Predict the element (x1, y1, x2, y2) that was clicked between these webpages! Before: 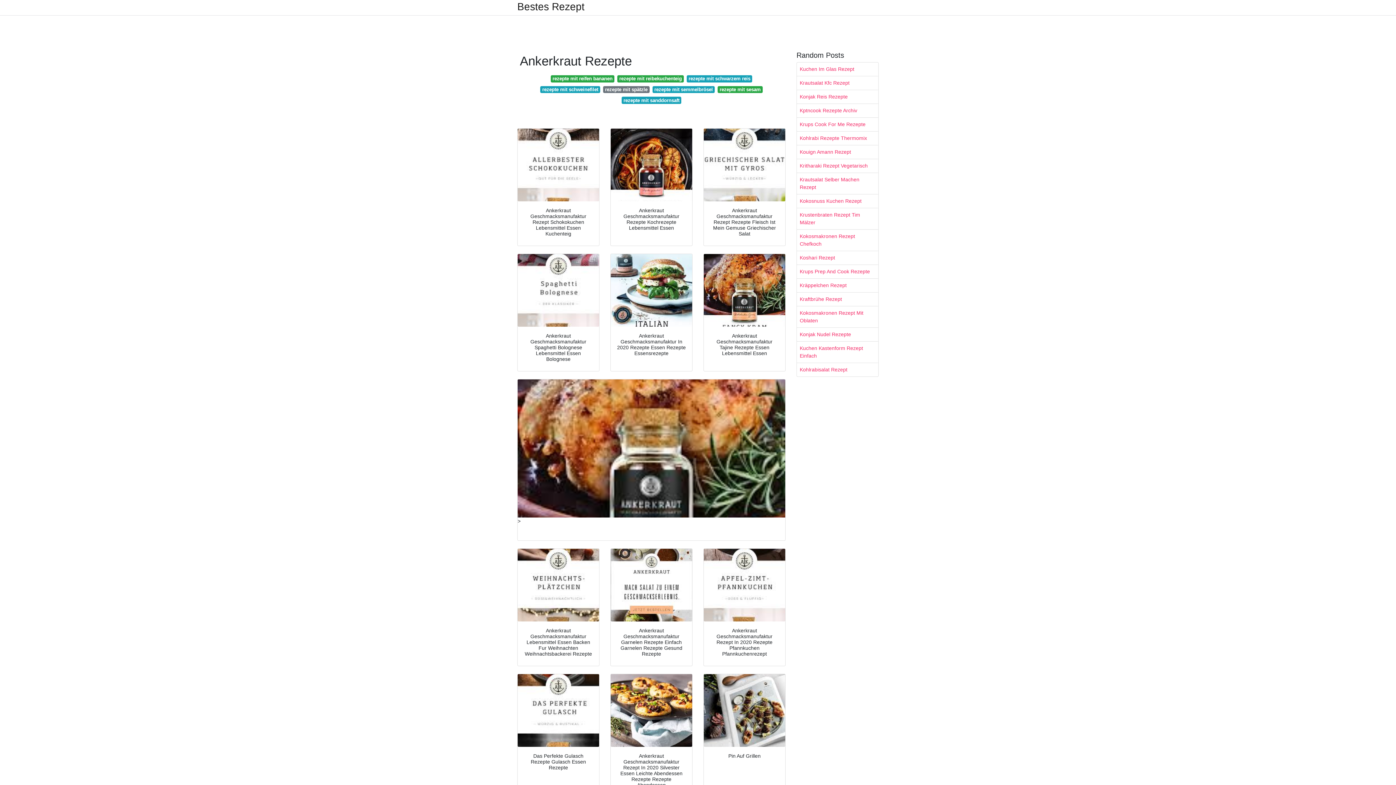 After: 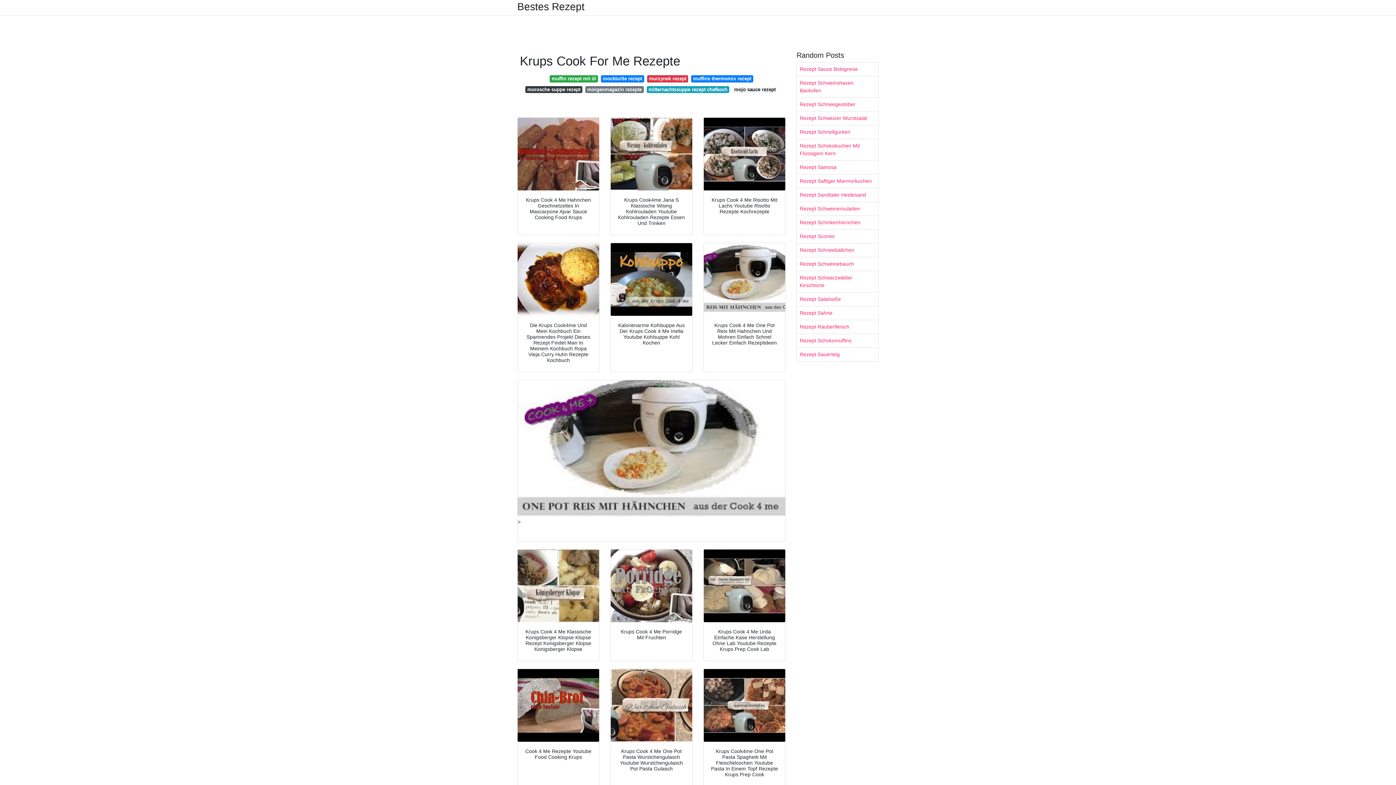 Action: bbox: (797, 117, 878, 131) label: Krups Cook For Me Rezepte